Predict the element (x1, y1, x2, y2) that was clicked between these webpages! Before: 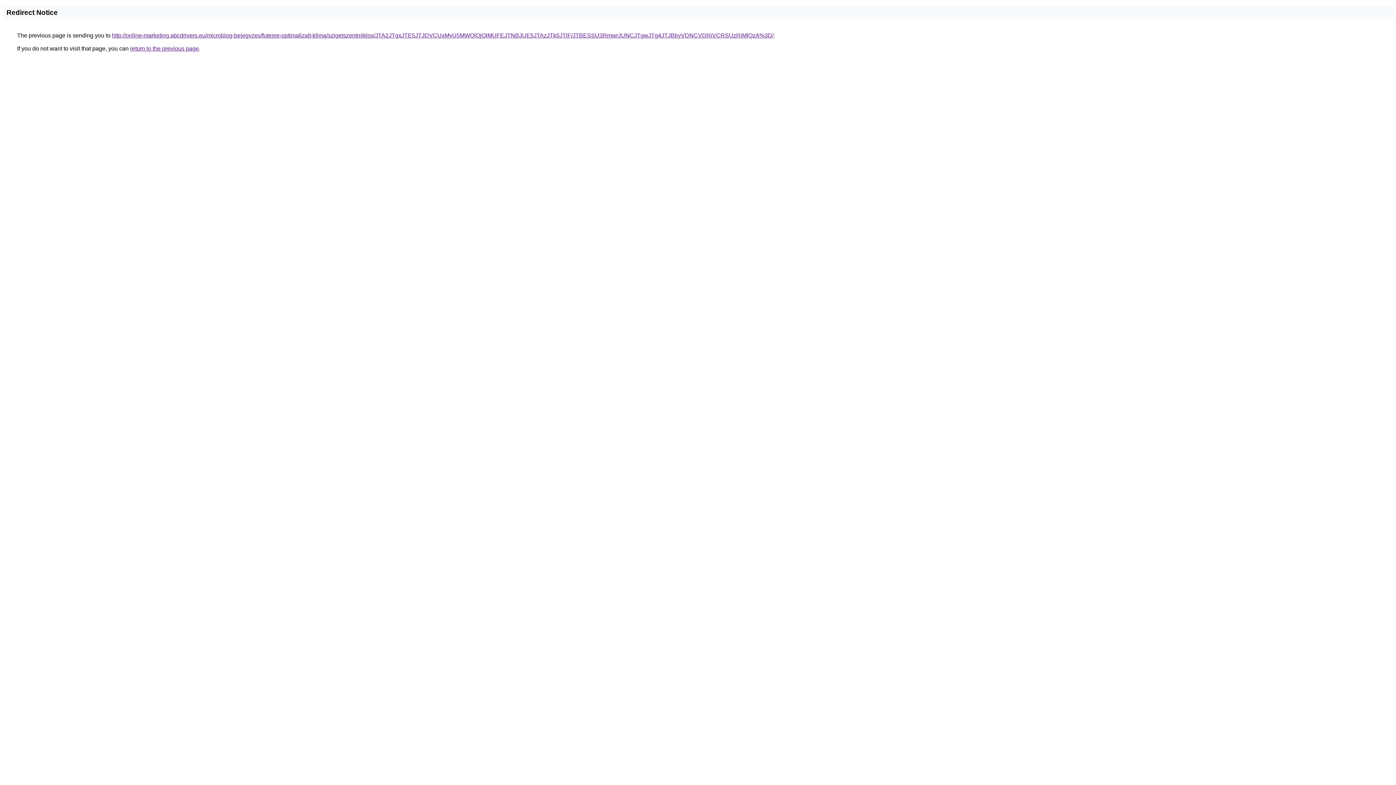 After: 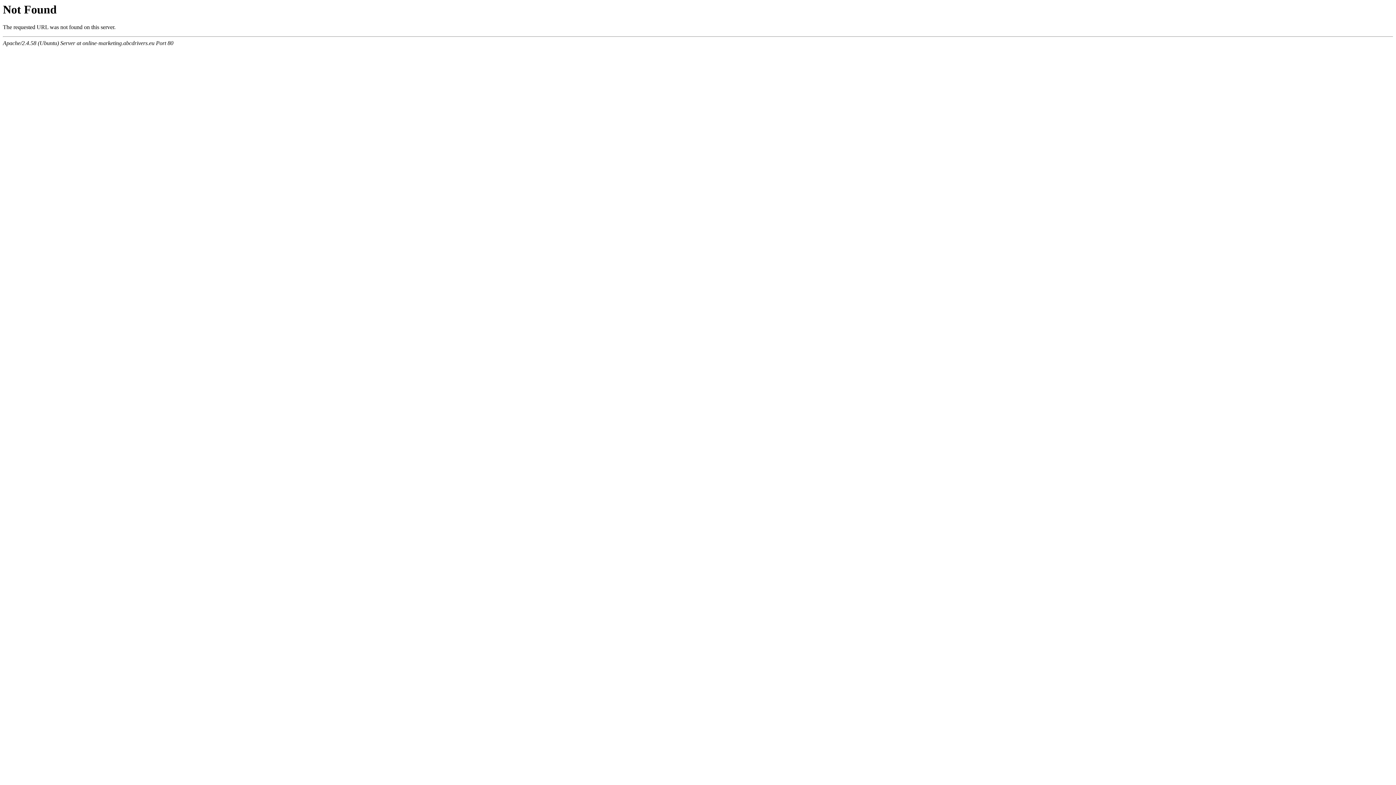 Action: label: http://online-marketing.abcdrivers.eu/microblog-bejegyzes/futesre-optimalizalt-klima/szigetszentmiklos/JTA2JTgxJTE5JTJDVCUxMyU5MWQlQjQlMUFEJTNBJUE5JTAzJTk5JTlF/JTBESSU3RmwrJUNCJTgwJTg4JTJBbyVDNCVDRiVCRSUzRjMlQzA%3D/ bbox: (112, 32, 773, 38)